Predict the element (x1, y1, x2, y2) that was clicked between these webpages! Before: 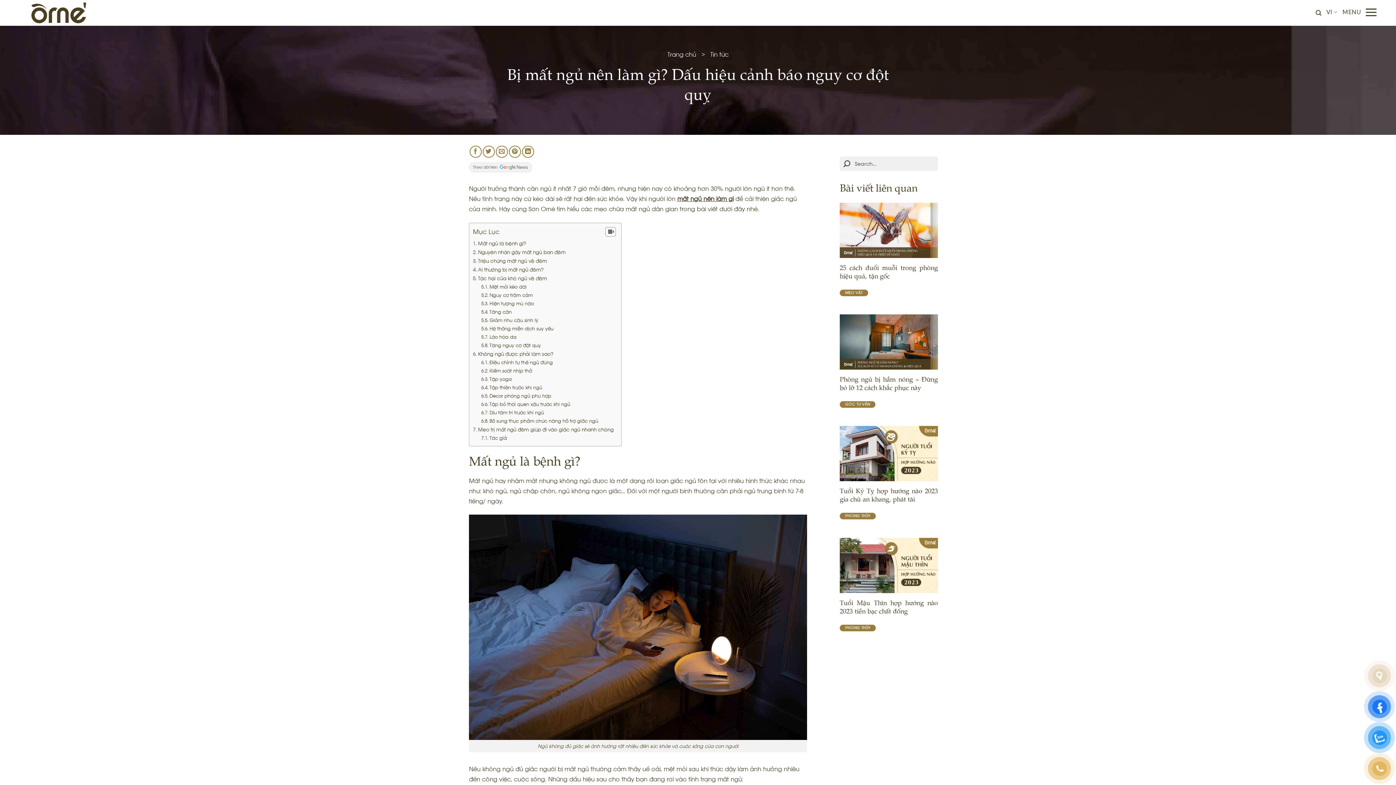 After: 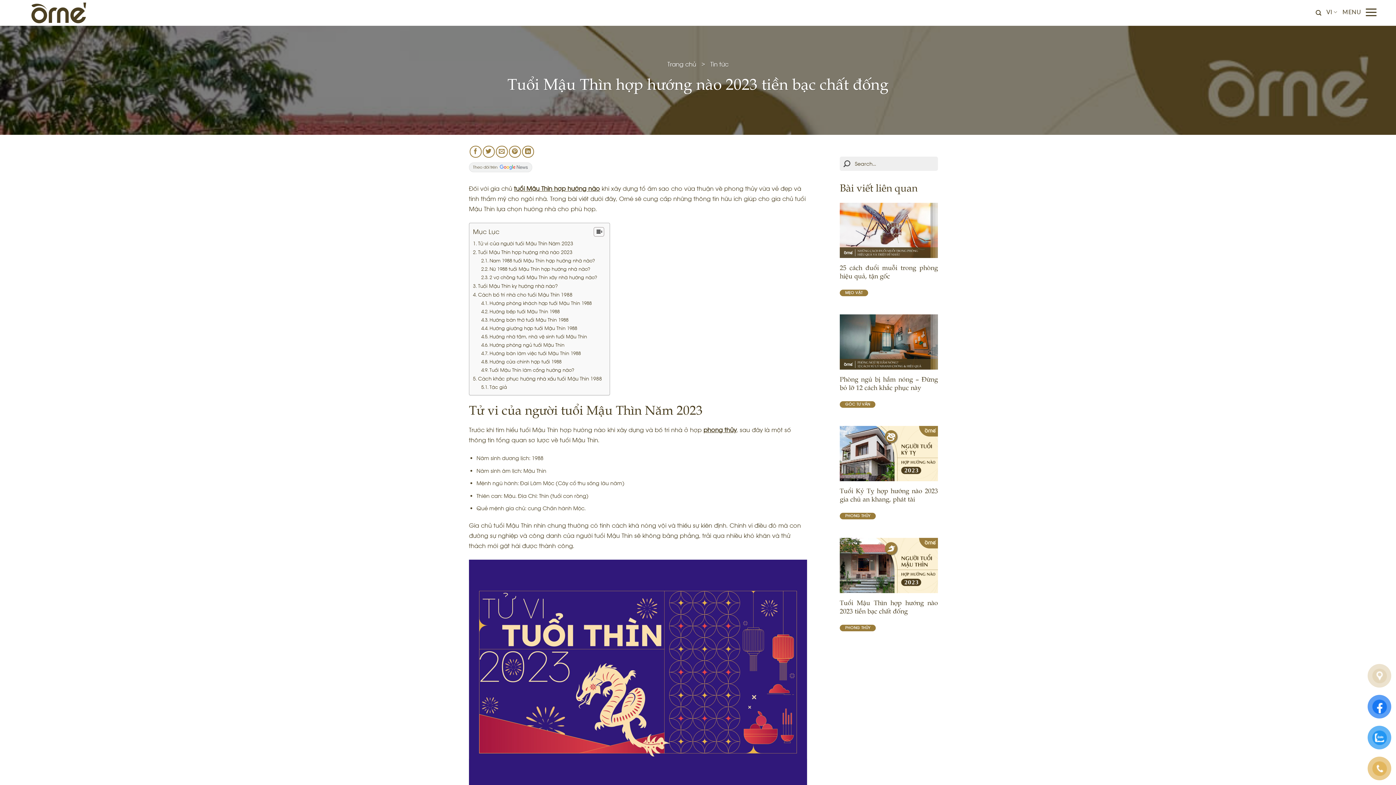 Action: bbox: (840, 538, 938, 631) label: PHONG THỦY

Tuổi Mậu Thìn hợp hướng nào 2023 tiền bạc chất đống